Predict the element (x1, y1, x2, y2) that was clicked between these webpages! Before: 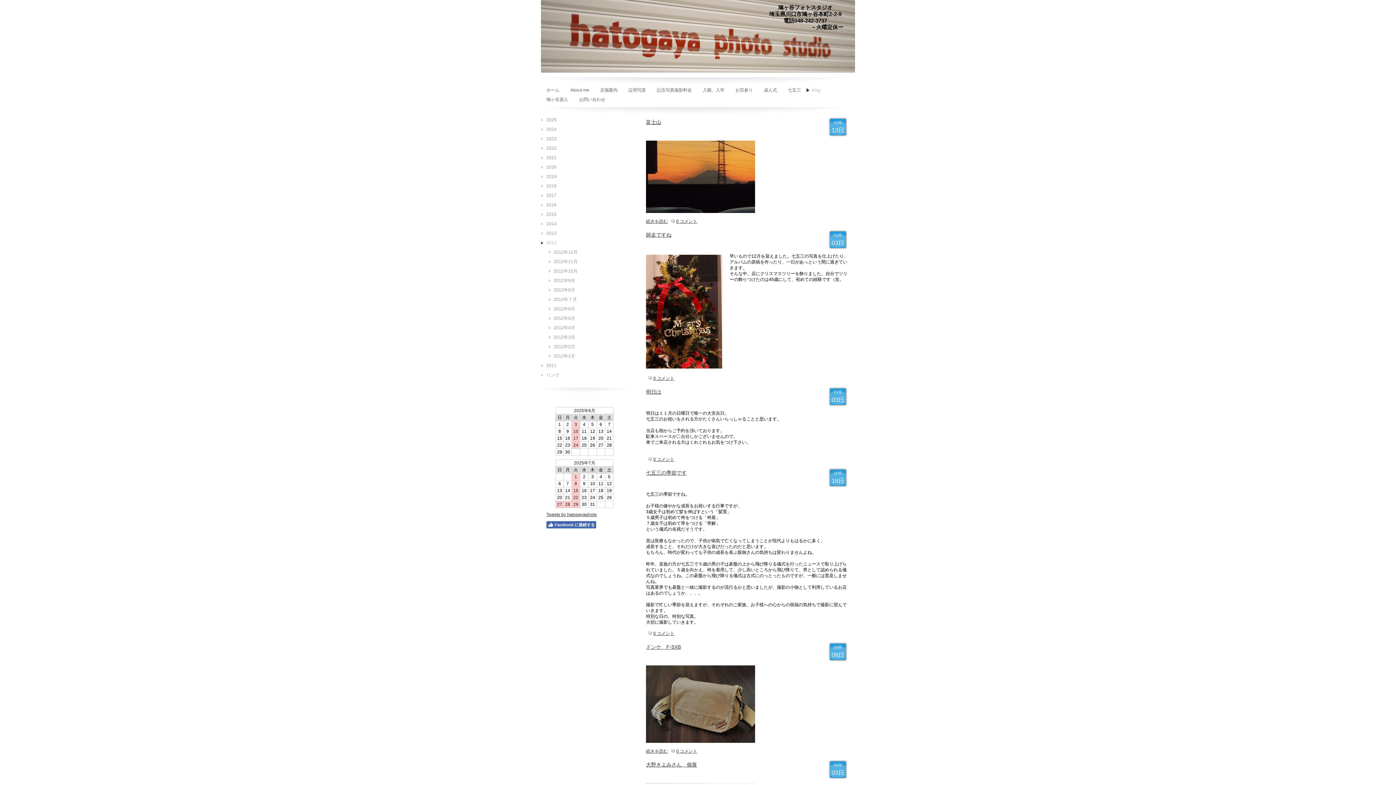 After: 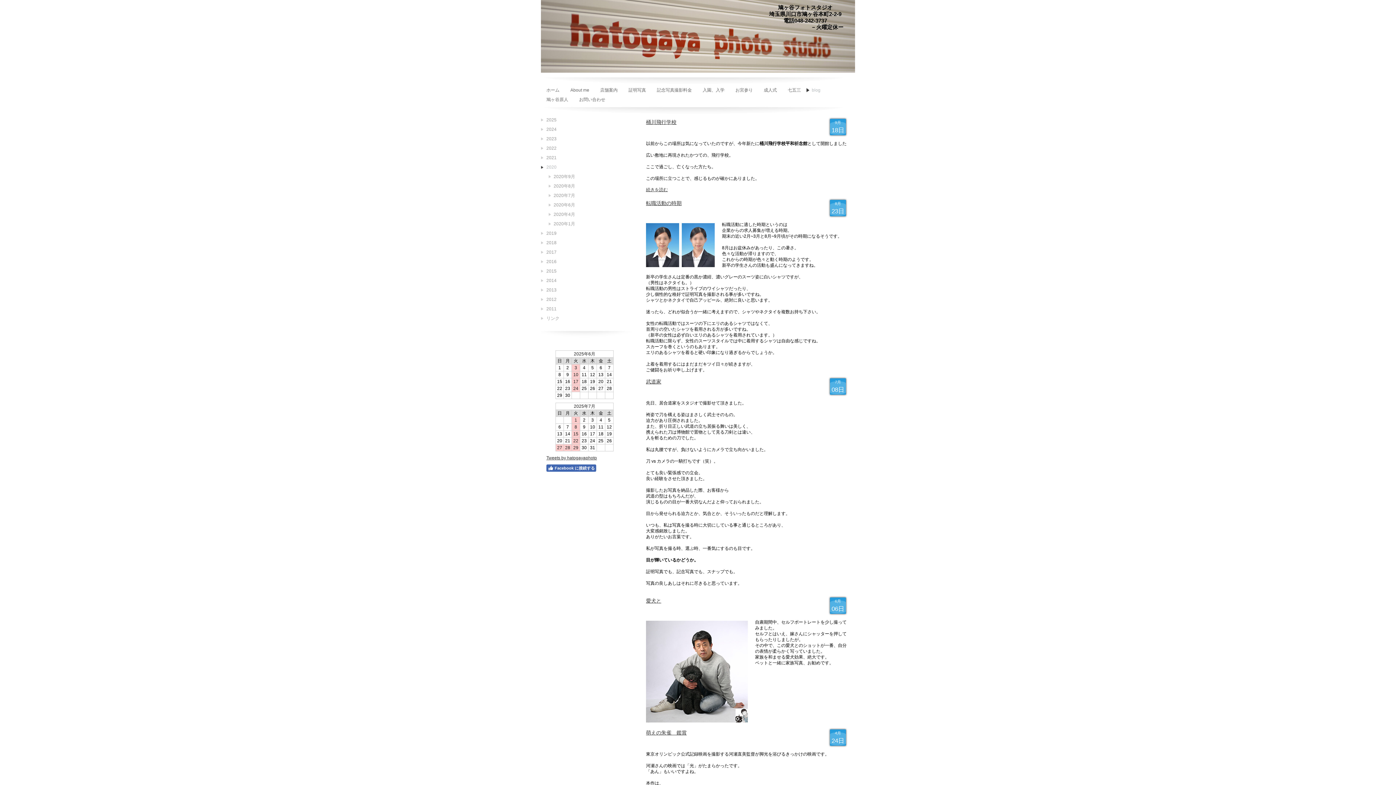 Action: bbox: (541, 162, 622, 172) label: 2020